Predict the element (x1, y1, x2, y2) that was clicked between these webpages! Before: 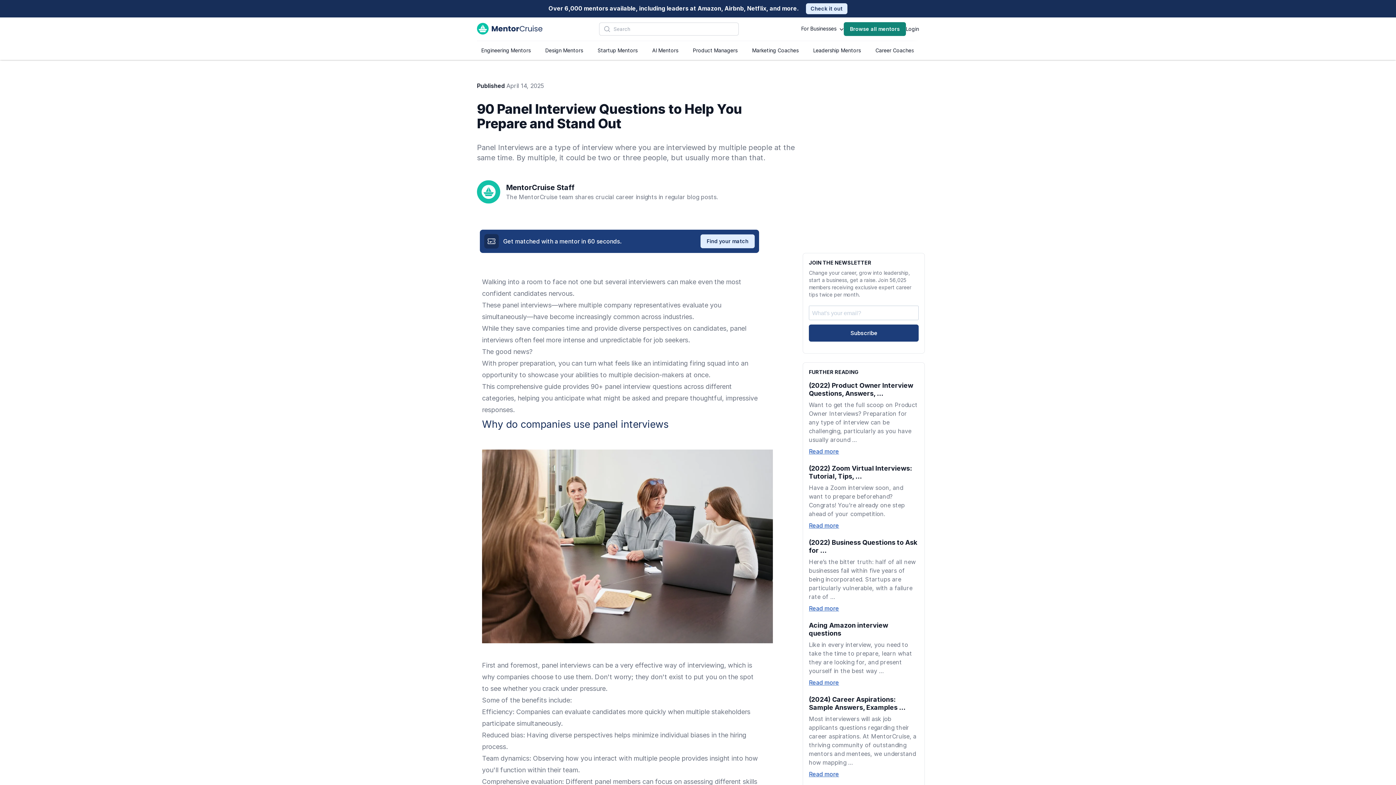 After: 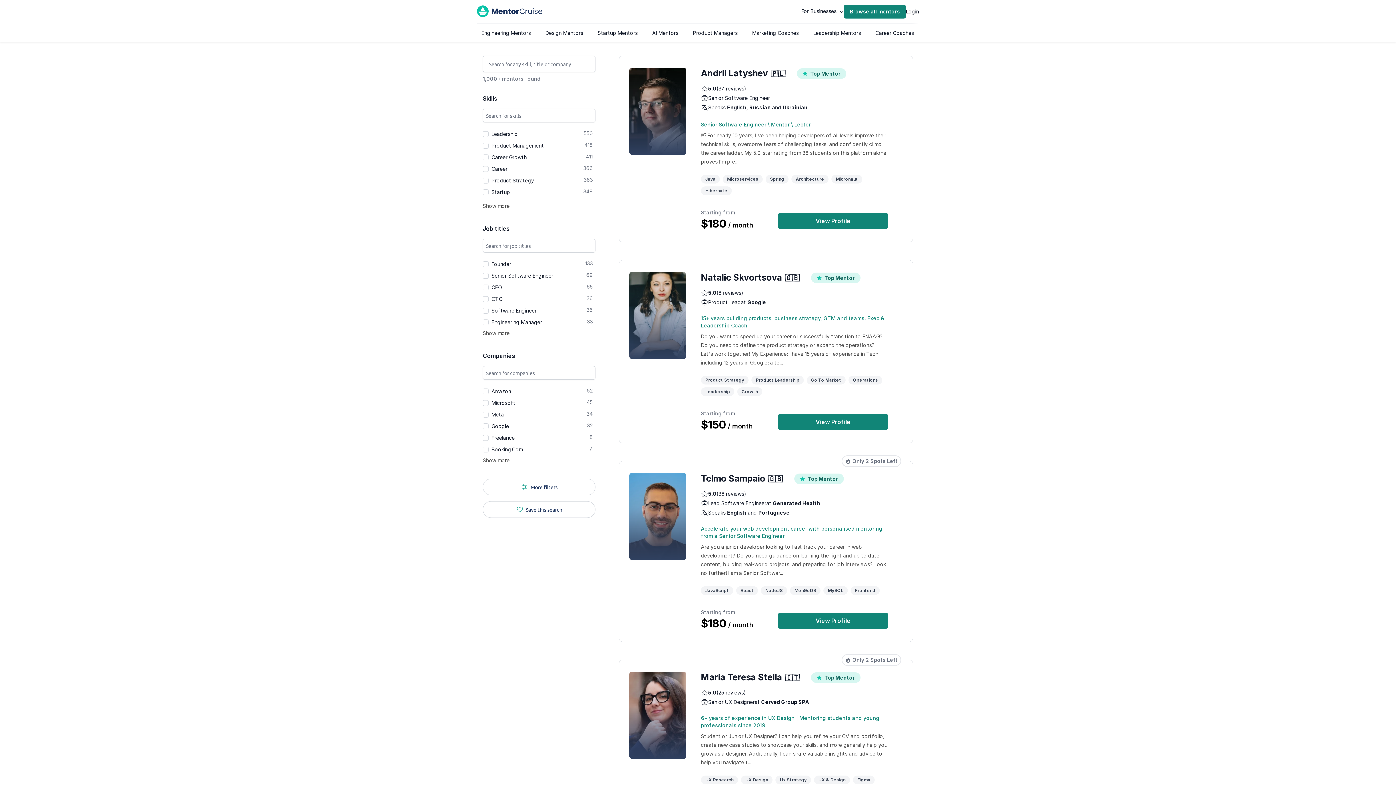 Action: bbox: (844, 22, 906, 36) label: Browse all mentors